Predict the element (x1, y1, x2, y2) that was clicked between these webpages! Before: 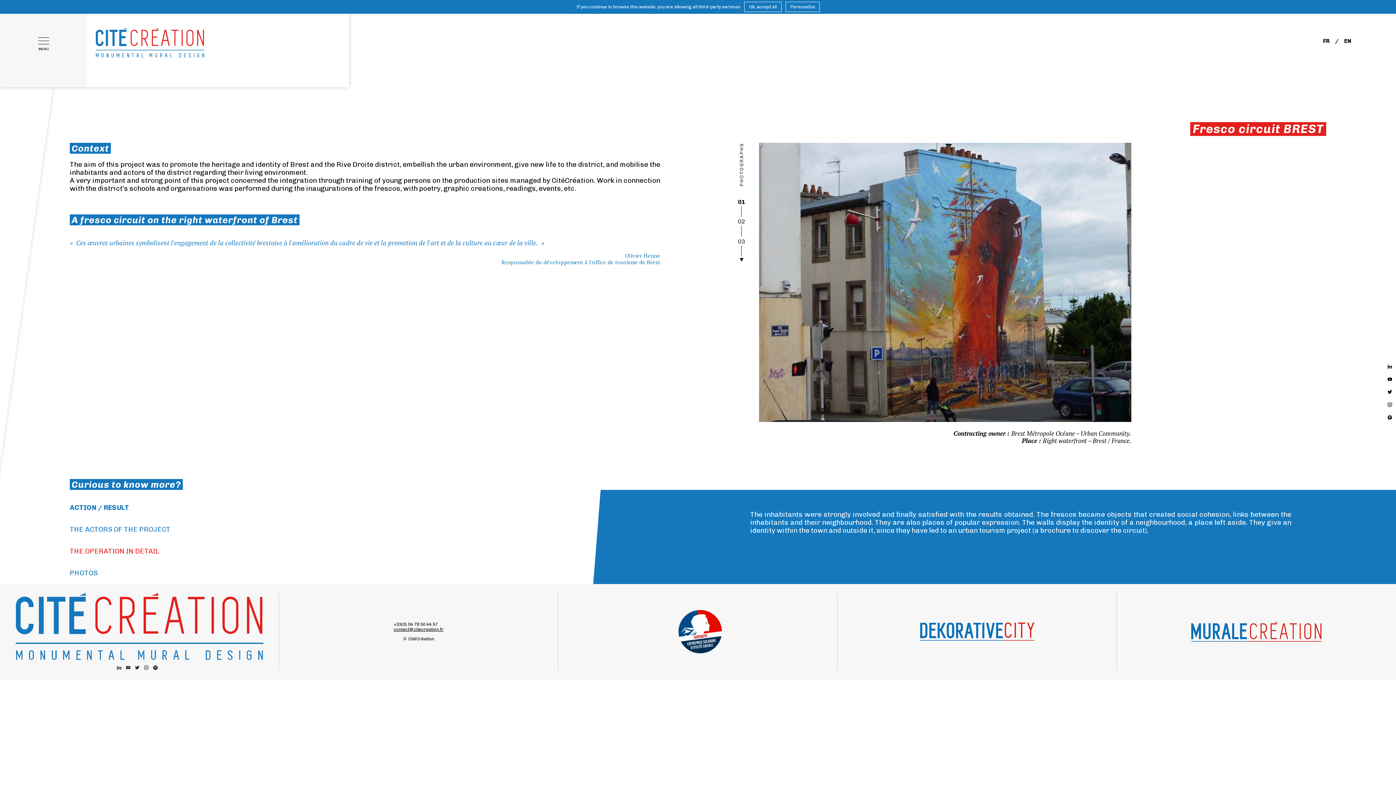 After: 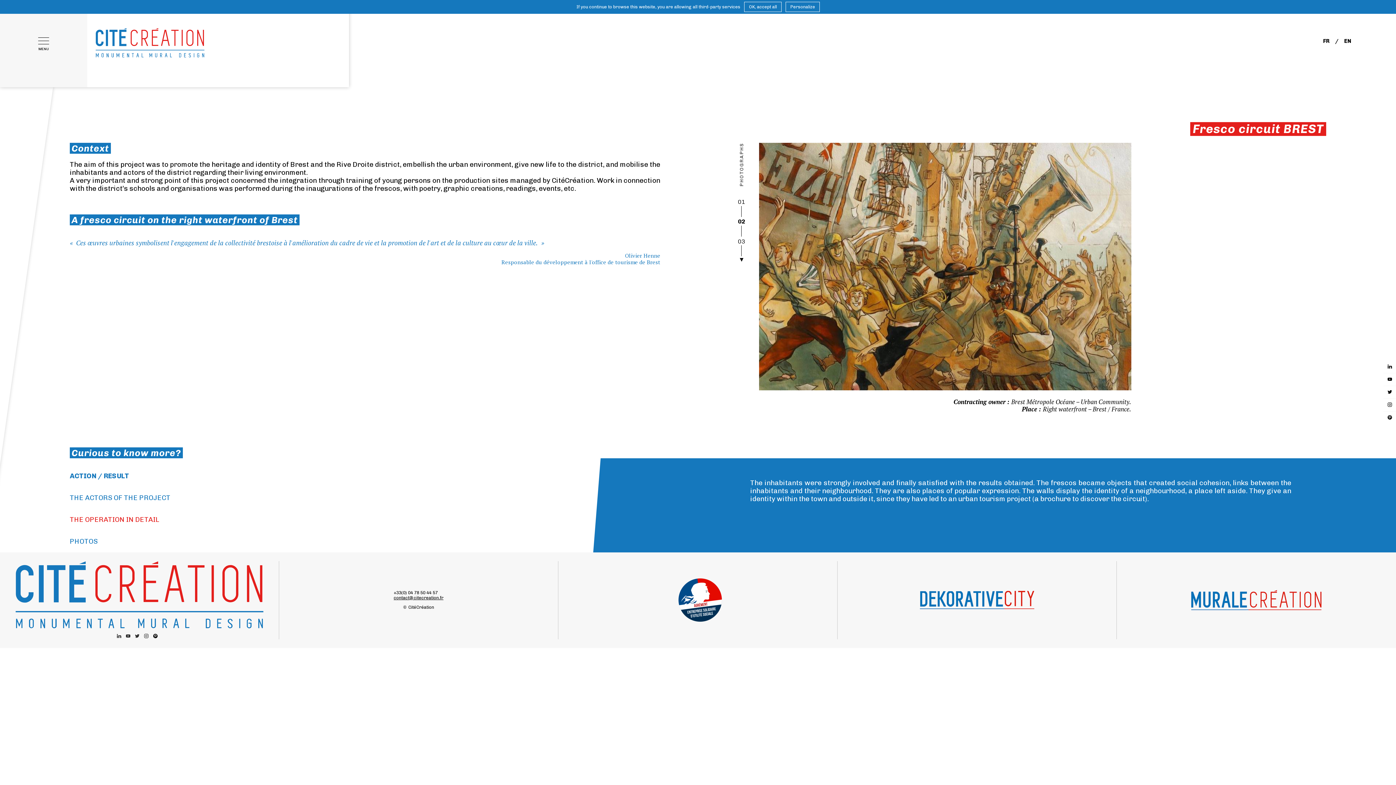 Action: label: 02 bbox: (738, 218, 745, 225)